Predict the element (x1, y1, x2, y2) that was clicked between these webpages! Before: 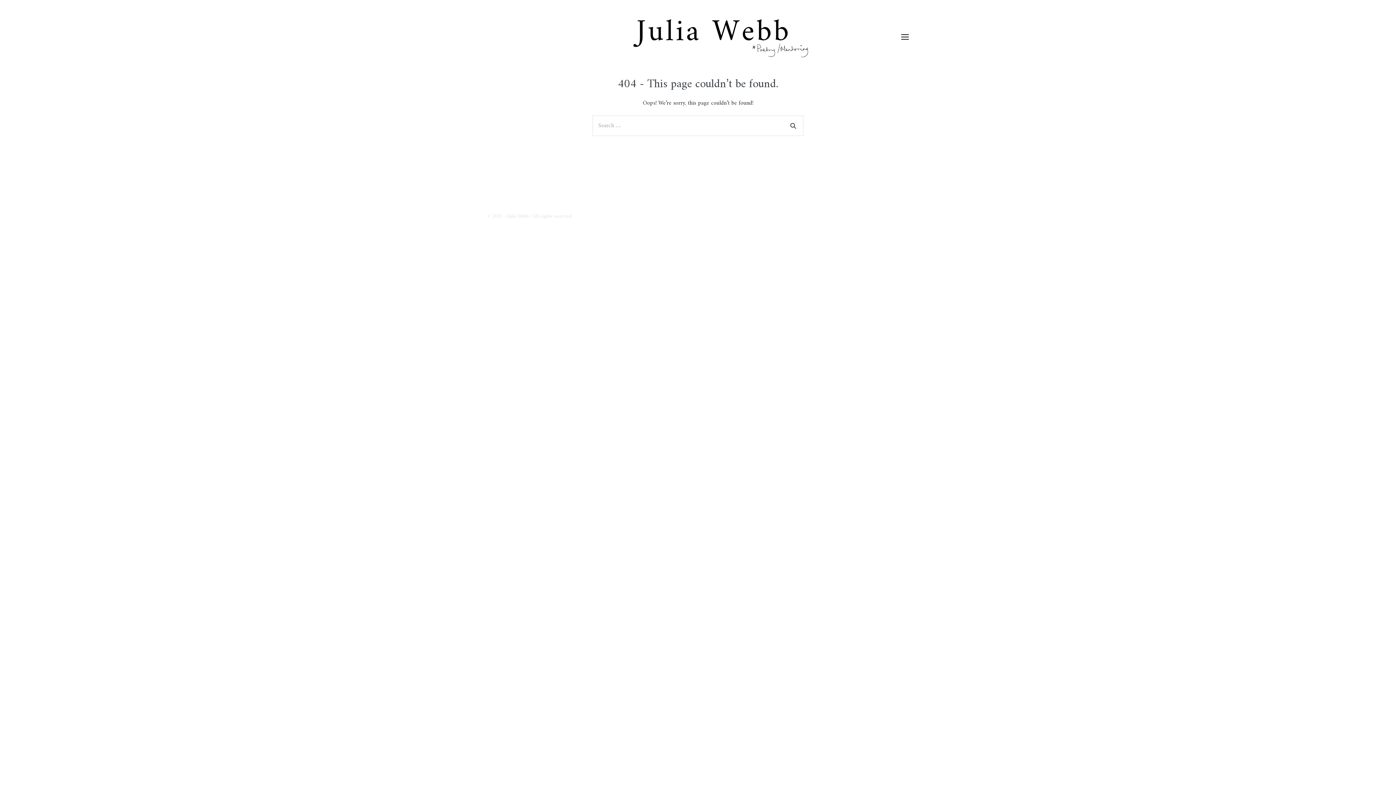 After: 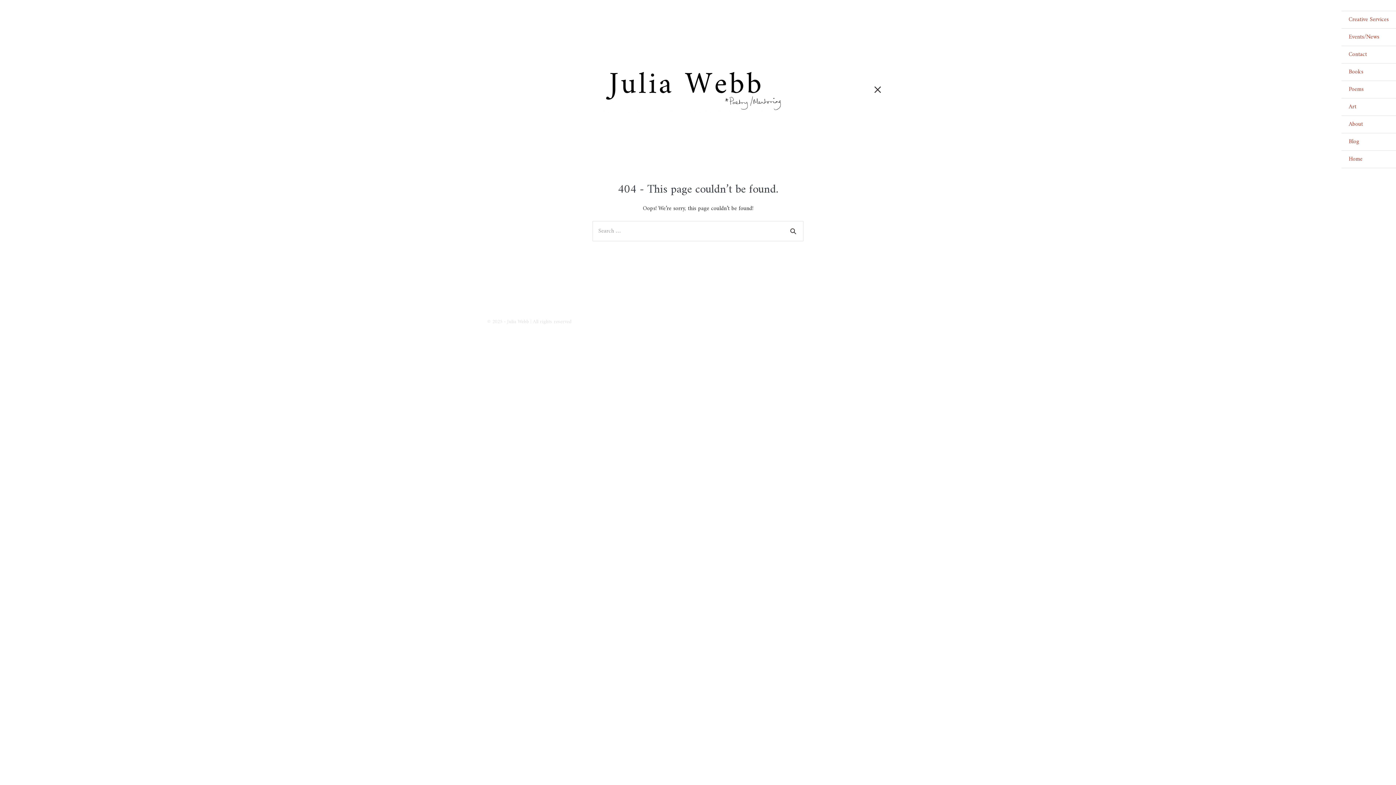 Action: label: Mobile Site Navigation bbox: (901, 33, 909, 40)